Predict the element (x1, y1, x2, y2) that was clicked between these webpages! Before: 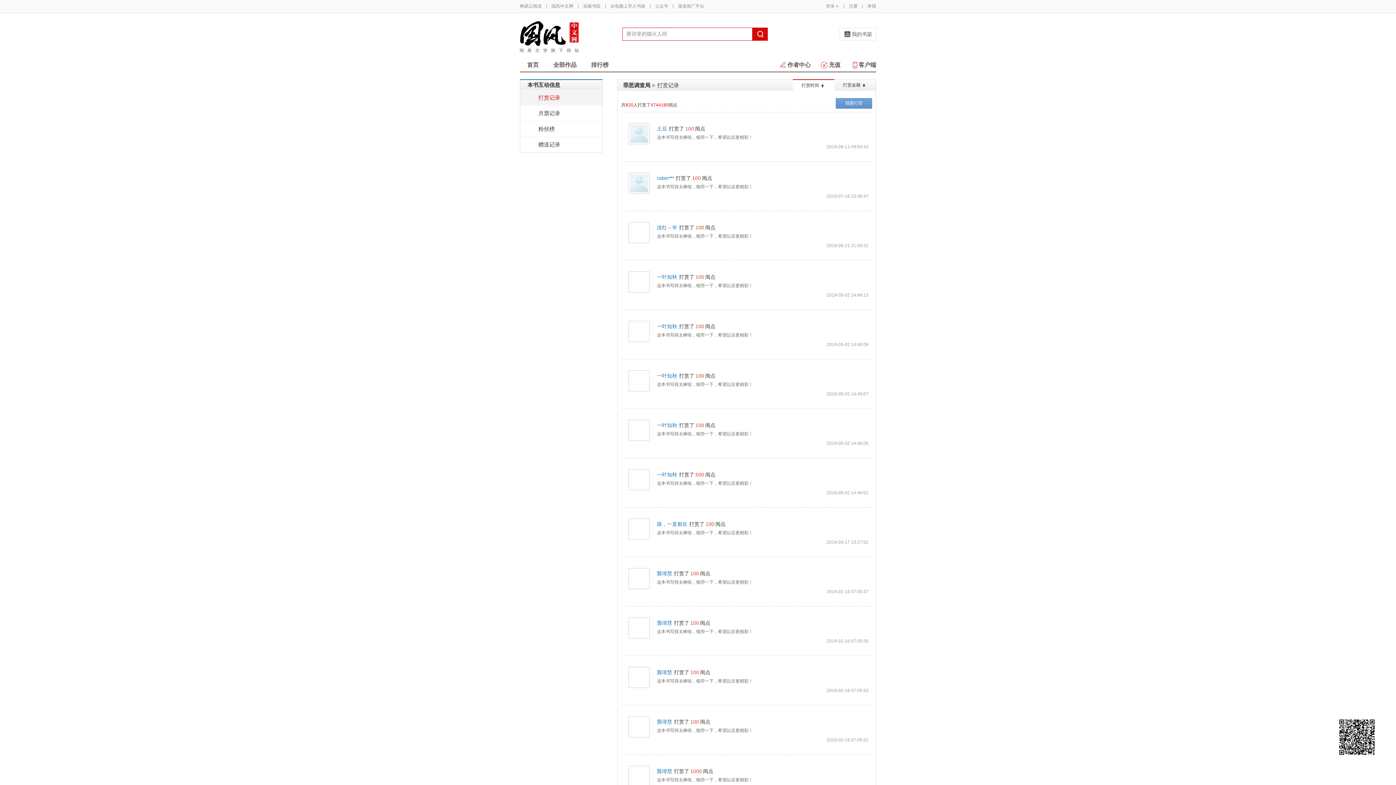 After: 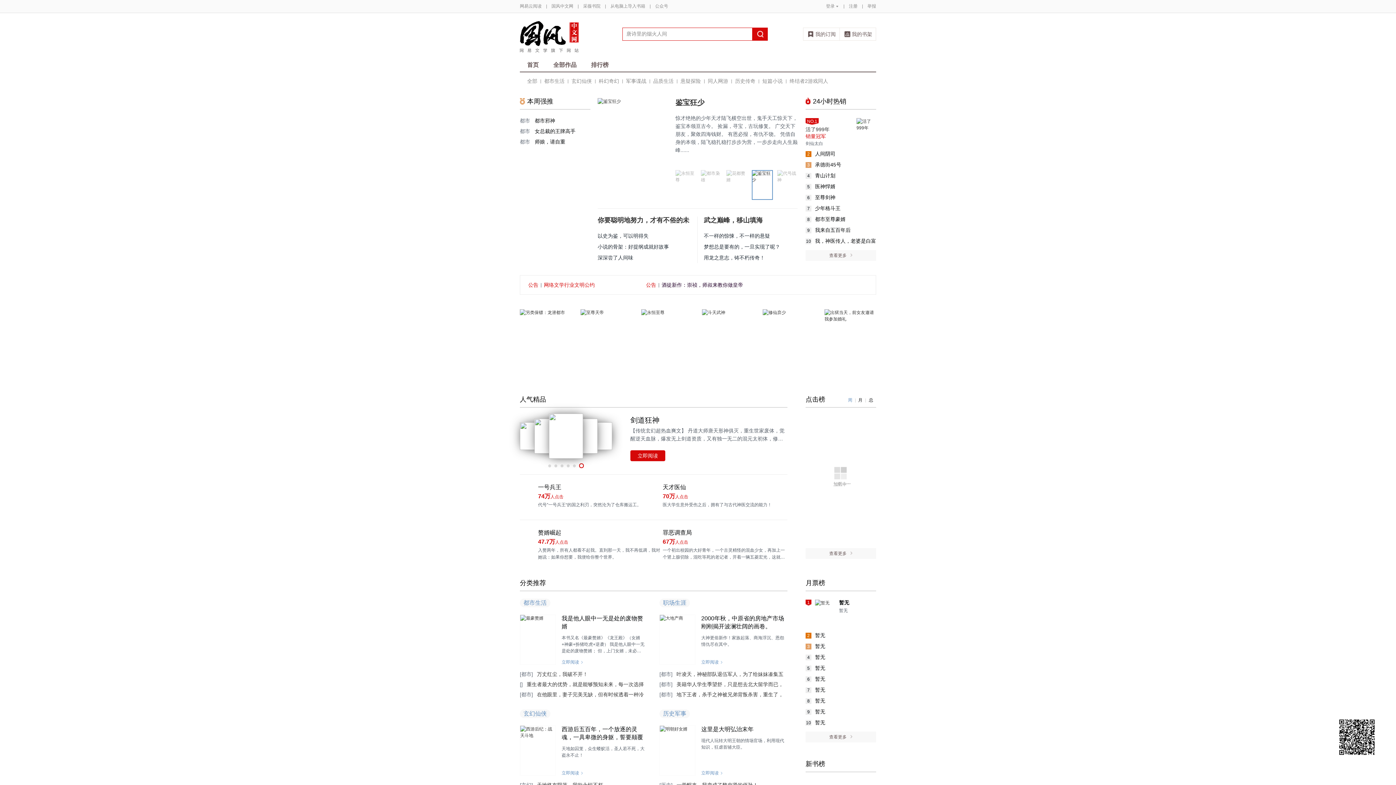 Action: bbox: (520, 58, 546, 71) label: 首页